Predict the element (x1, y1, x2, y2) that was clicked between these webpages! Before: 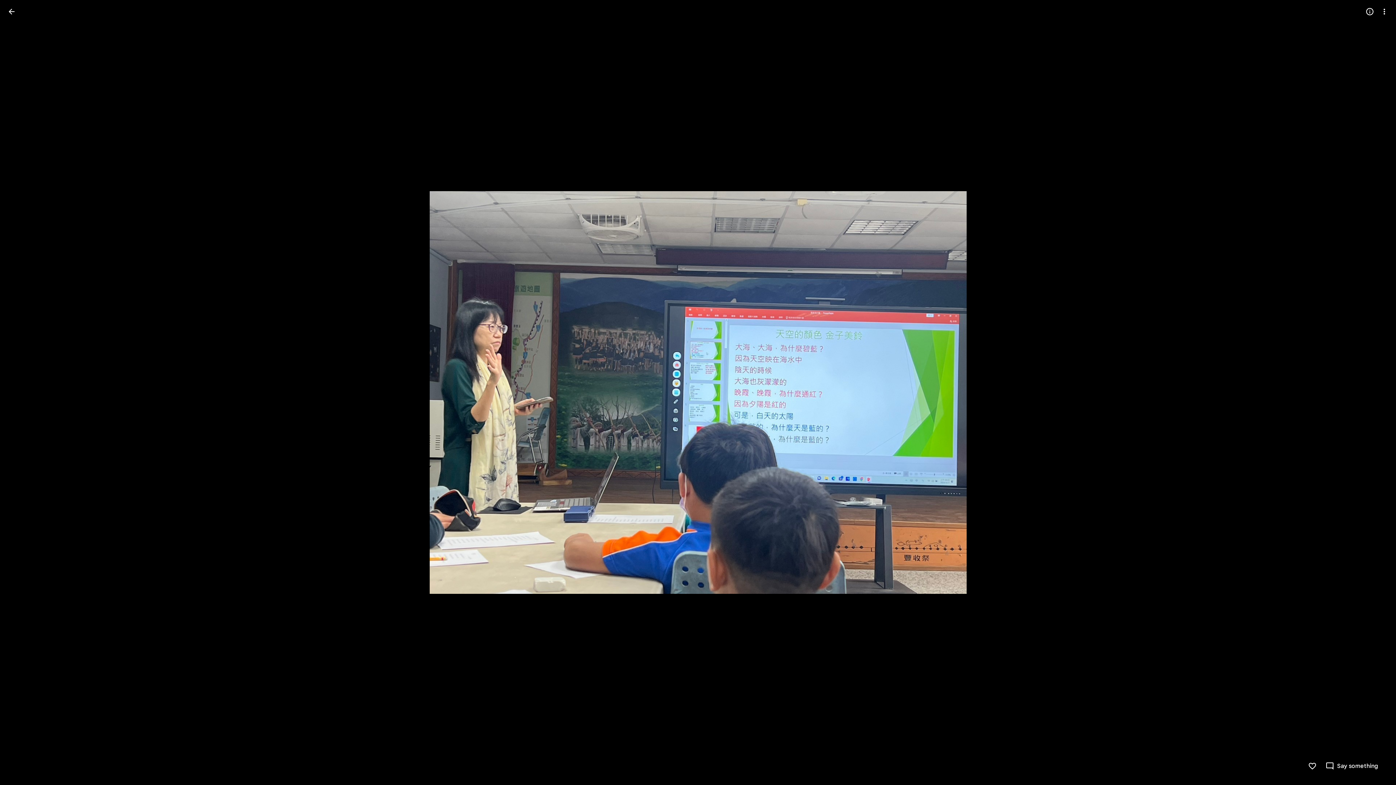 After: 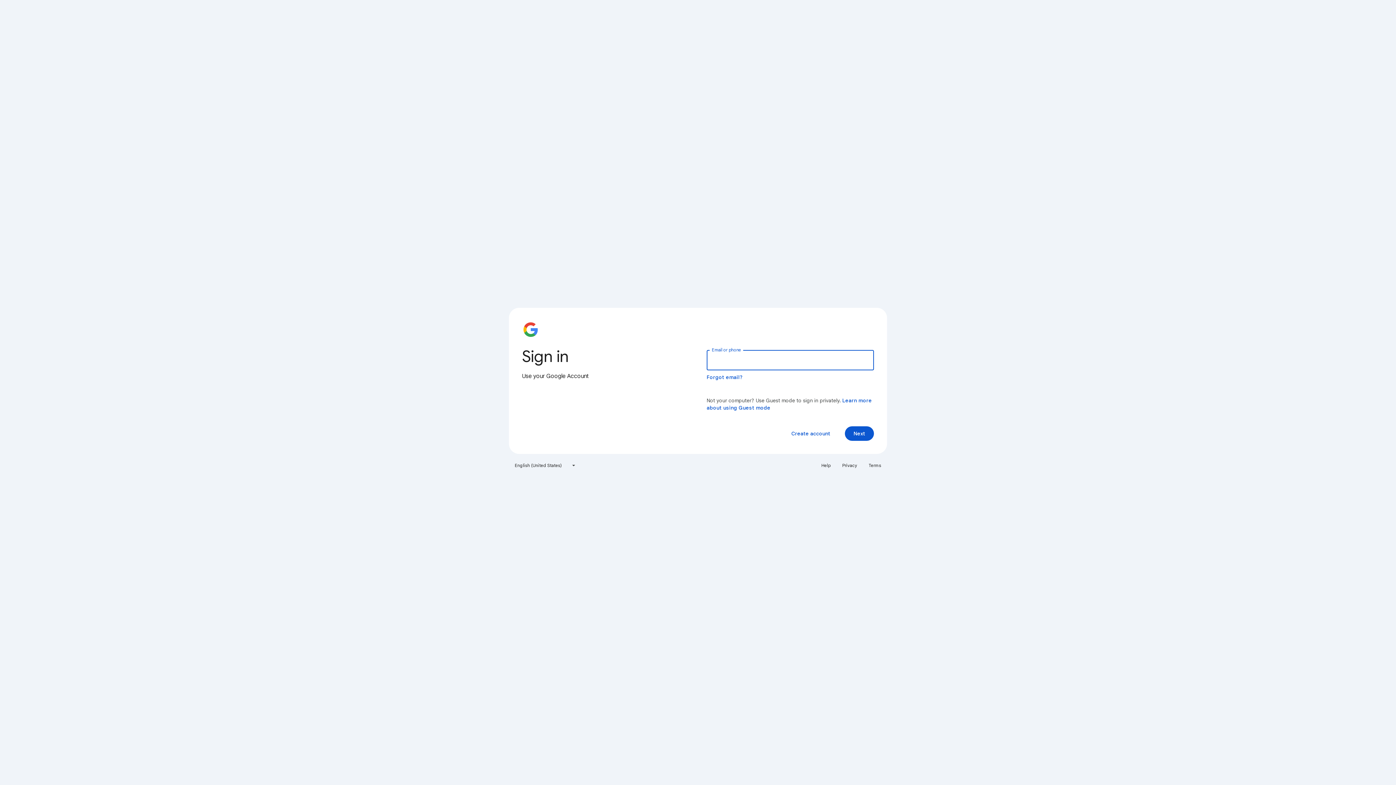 Action: bbox: (1308, 762, 1317, 770) label: Like